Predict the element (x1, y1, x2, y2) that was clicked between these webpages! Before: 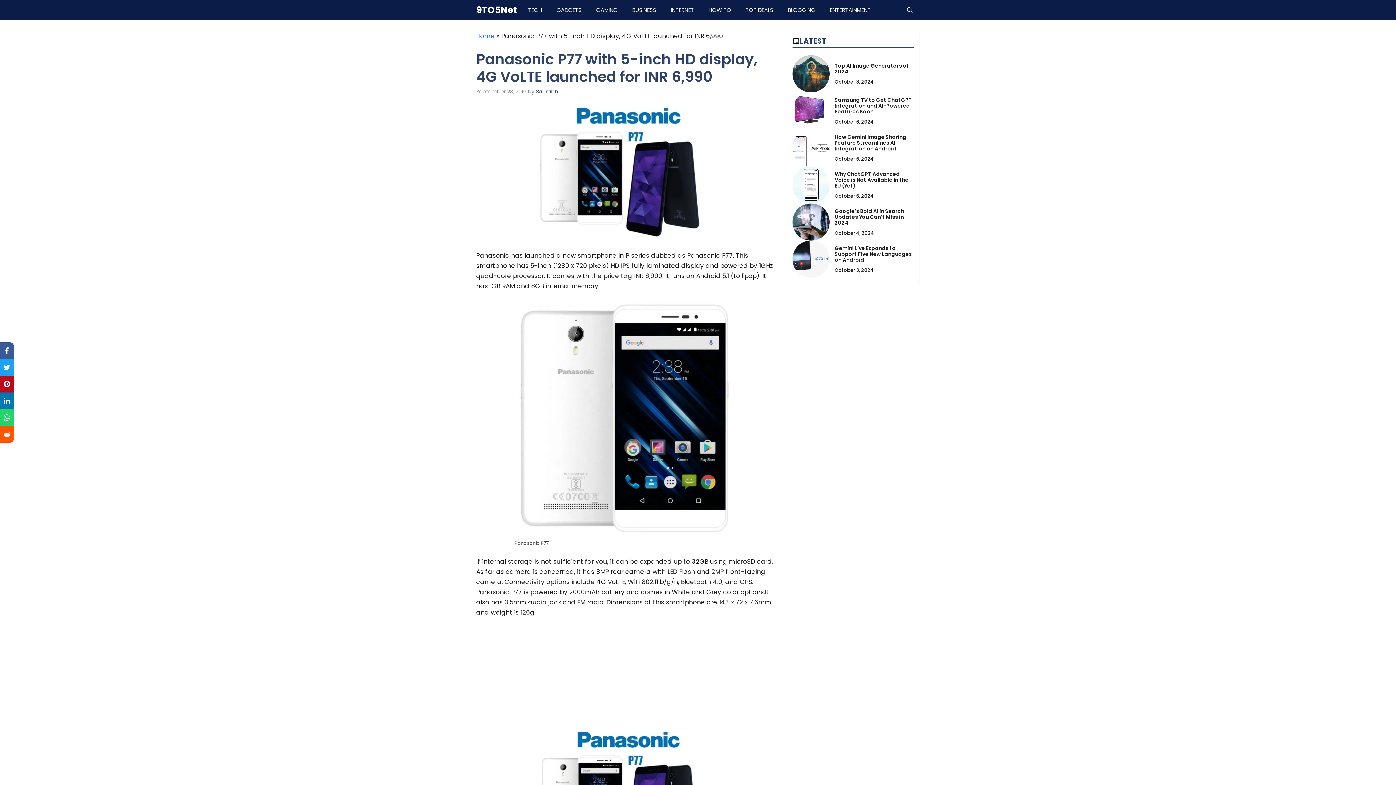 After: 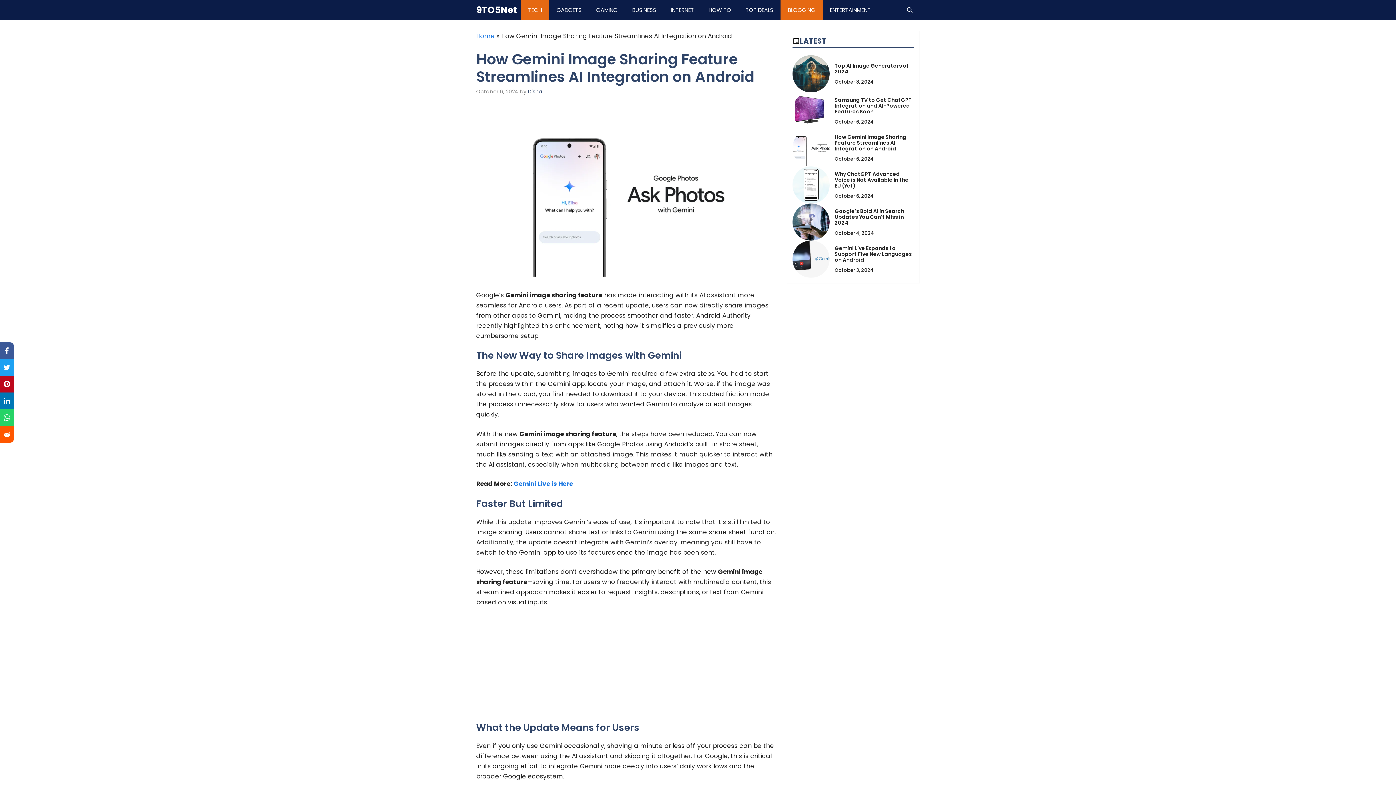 Action: bbox: (792, 143, 829, 151)